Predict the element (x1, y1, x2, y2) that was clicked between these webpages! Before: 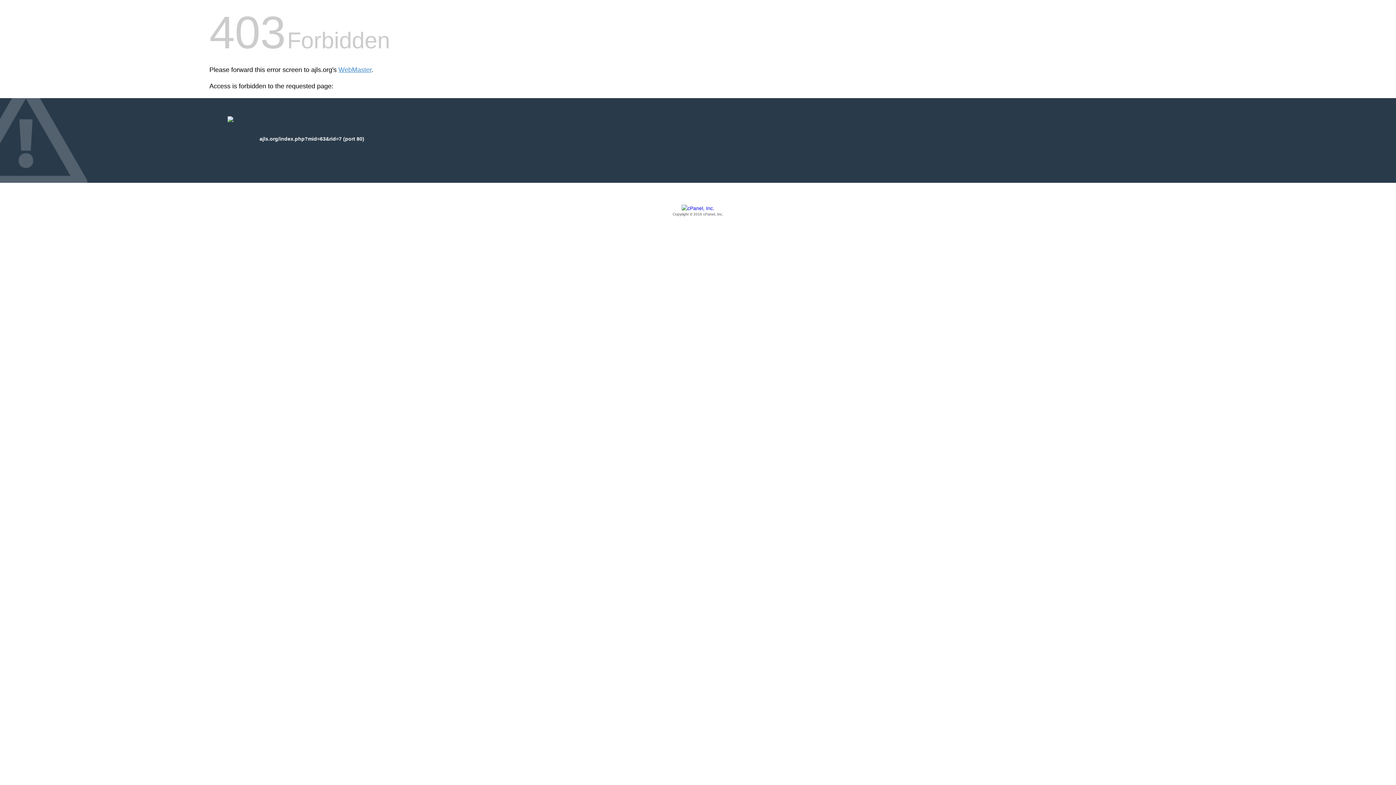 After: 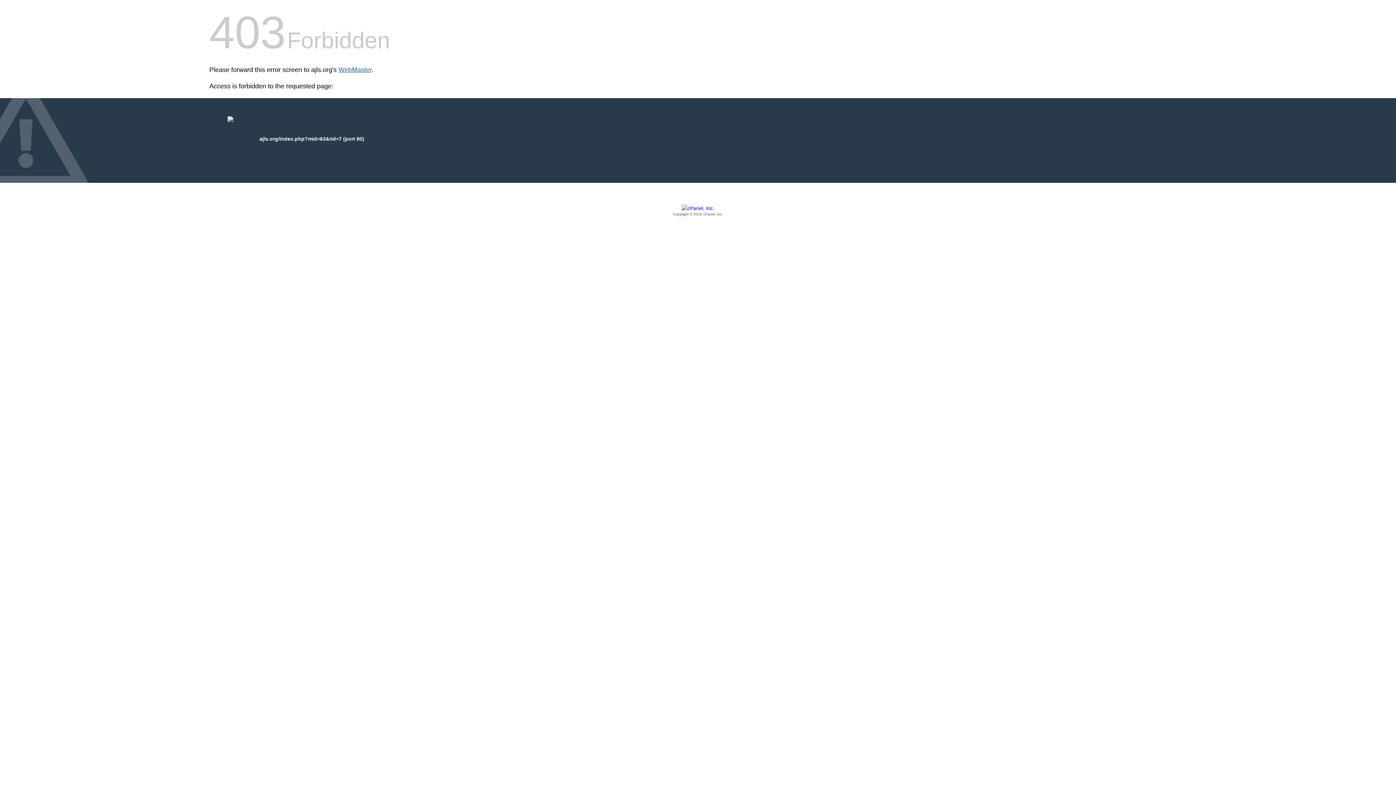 Action: bbox: (338, 66, 371, 73) label: WebMaster